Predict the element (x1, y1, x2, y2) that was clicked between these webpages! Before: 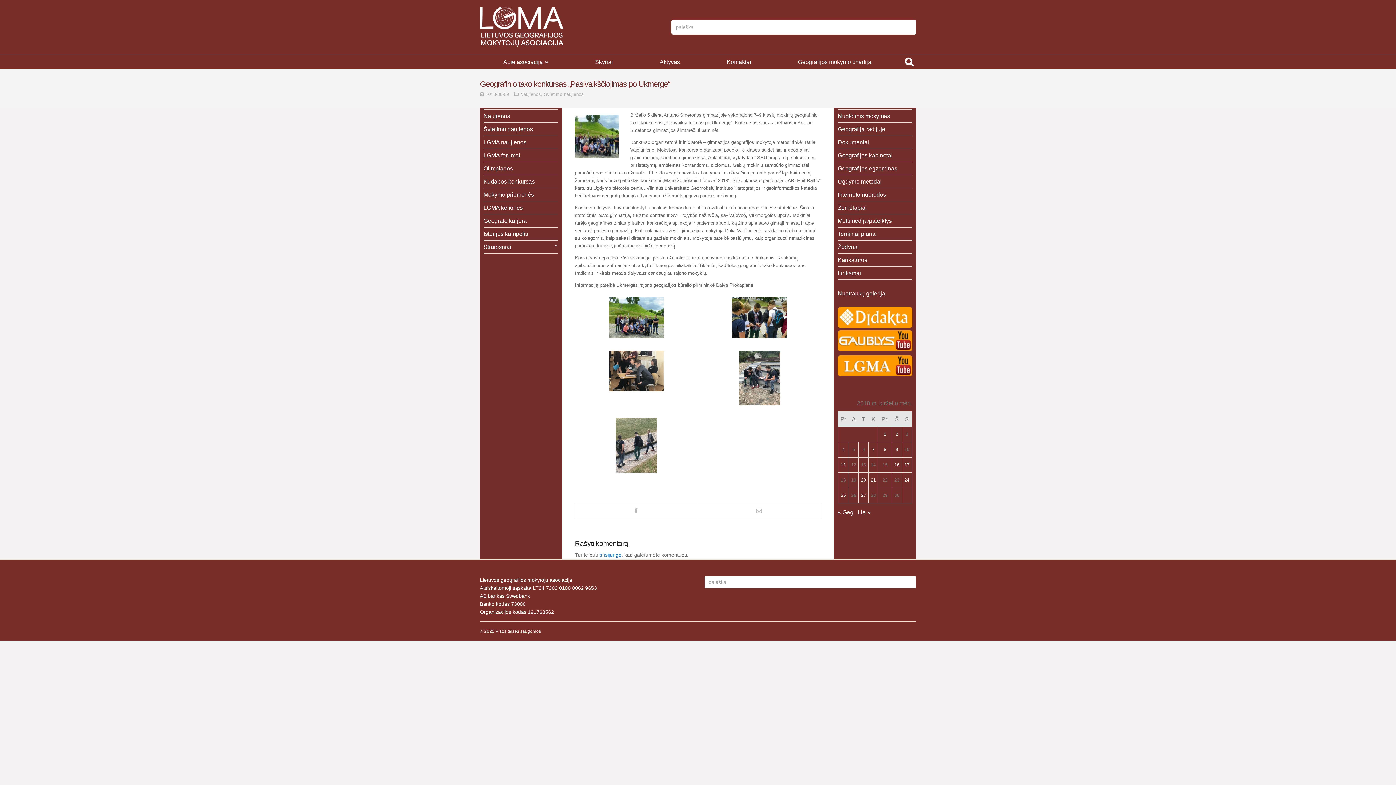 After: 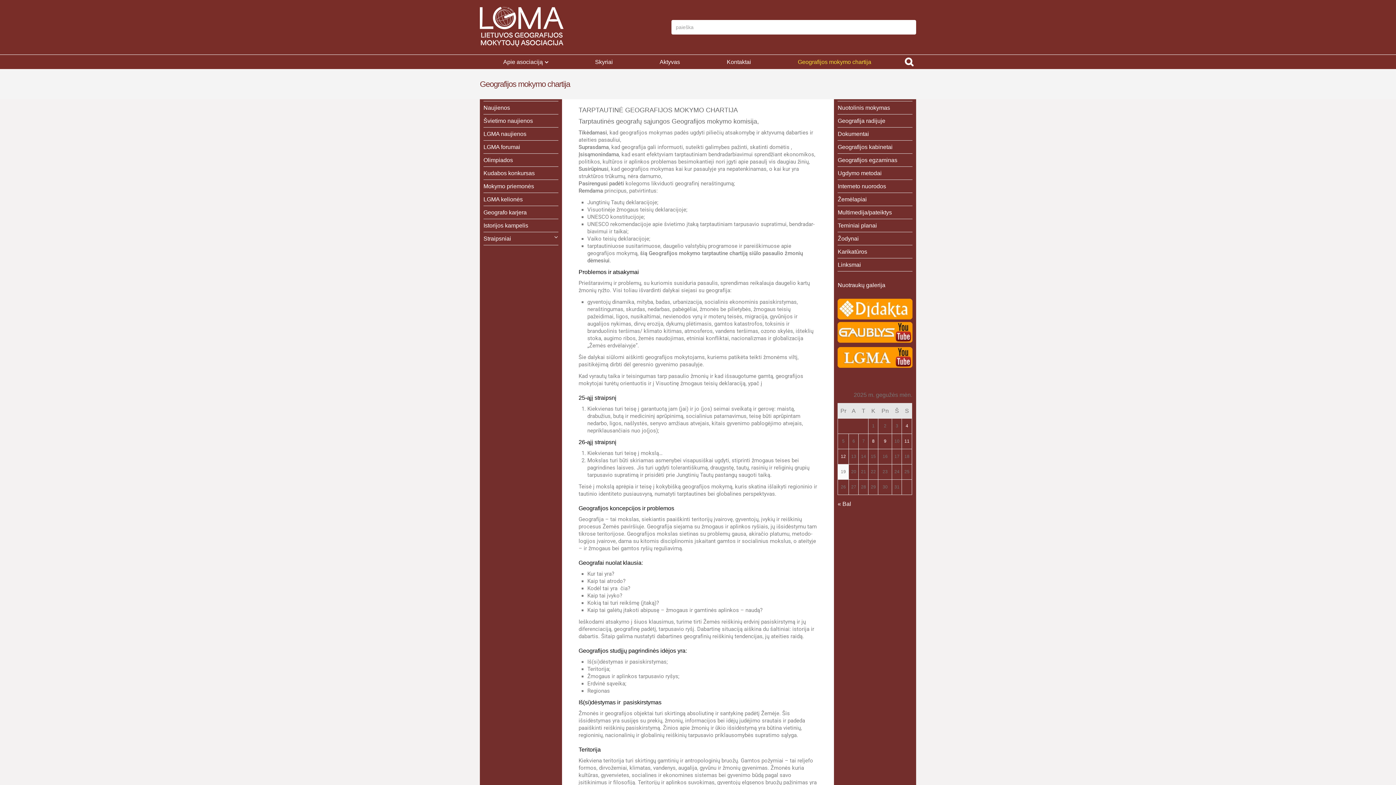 Action: label: Geografijos mokymo chartija bbox: (793, 54, 875, 69)